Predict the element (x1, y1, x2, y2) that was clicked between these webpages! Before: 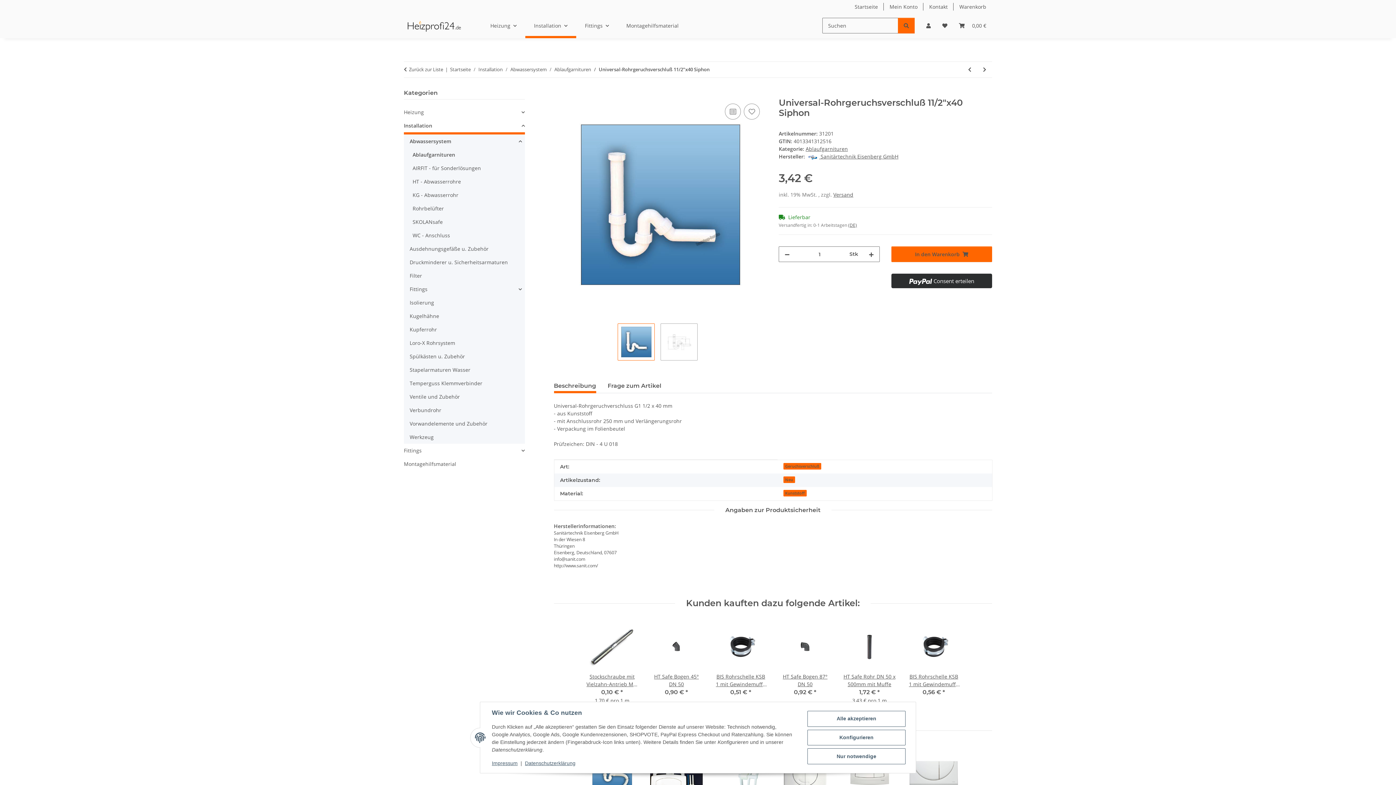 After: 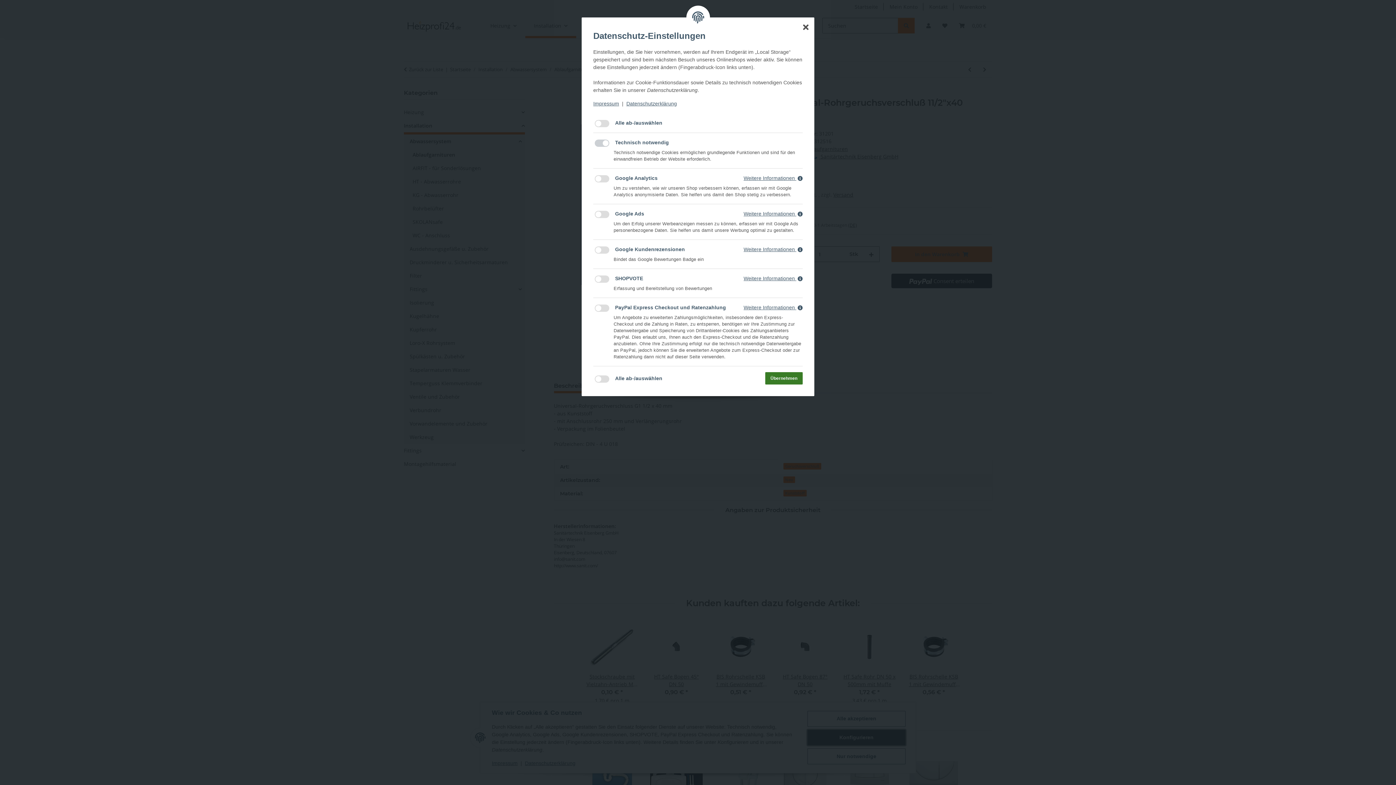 Action: label: Konfigurieren bbox: (807, 730, 905, 745)